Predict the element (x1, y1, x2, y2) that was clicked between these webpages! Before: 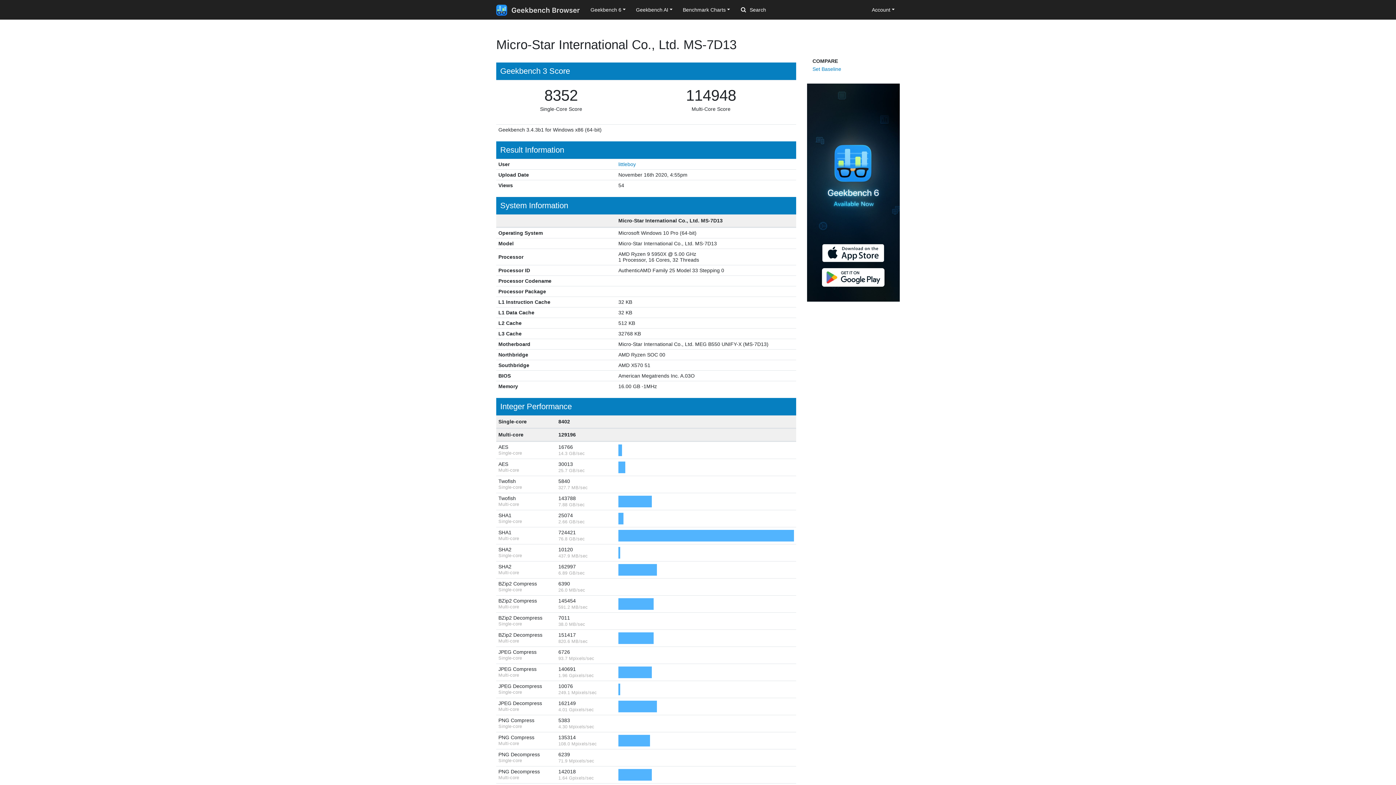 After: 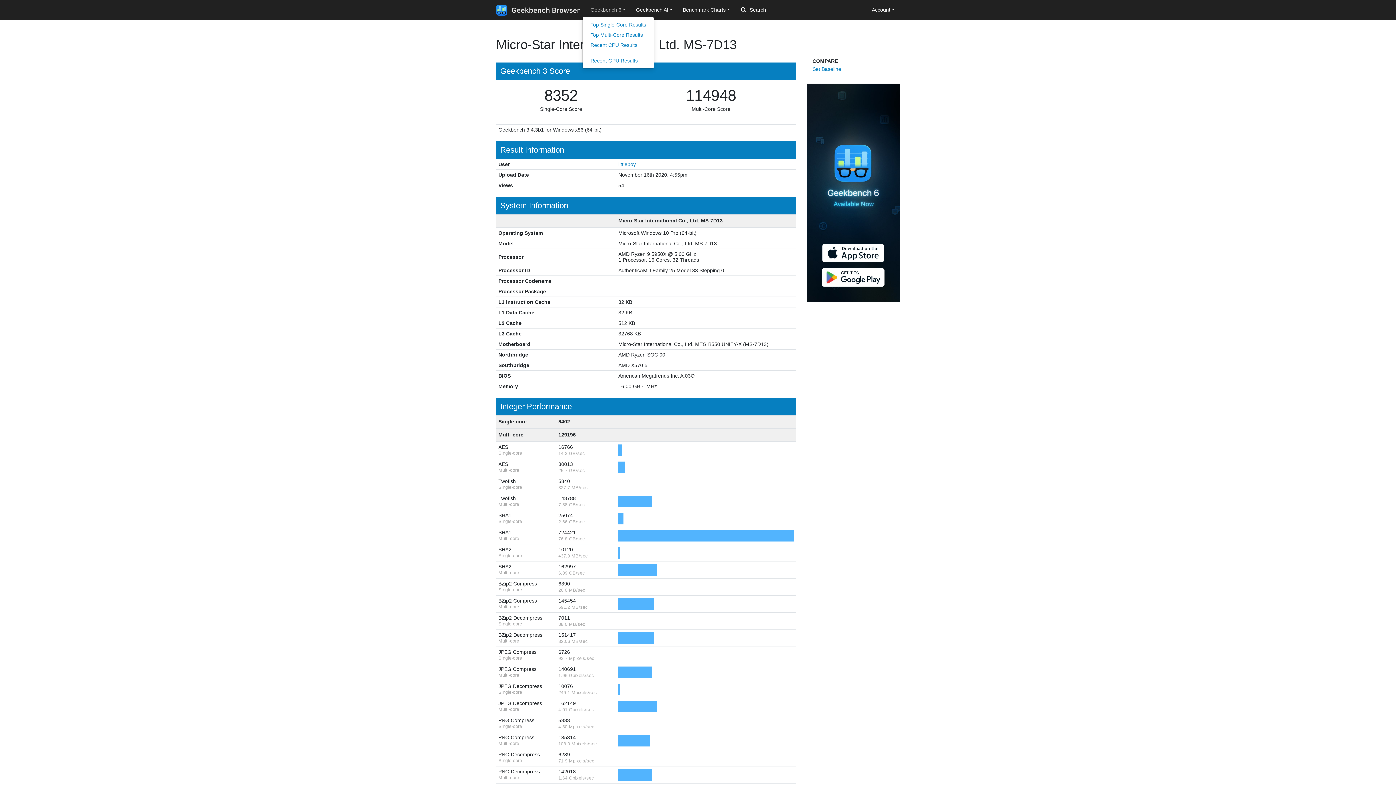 Action: bbox: (585, 3, 631, 16) label: Geekbench 6